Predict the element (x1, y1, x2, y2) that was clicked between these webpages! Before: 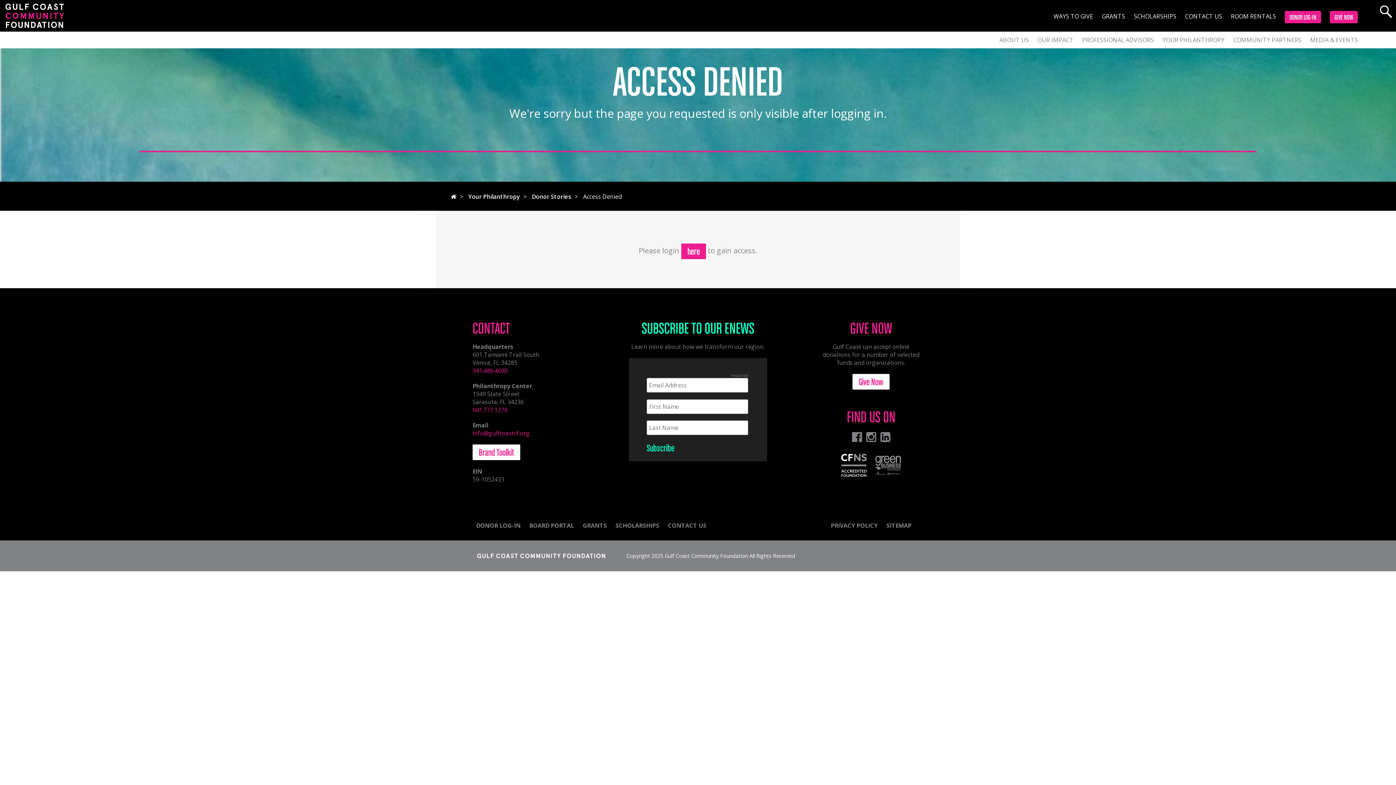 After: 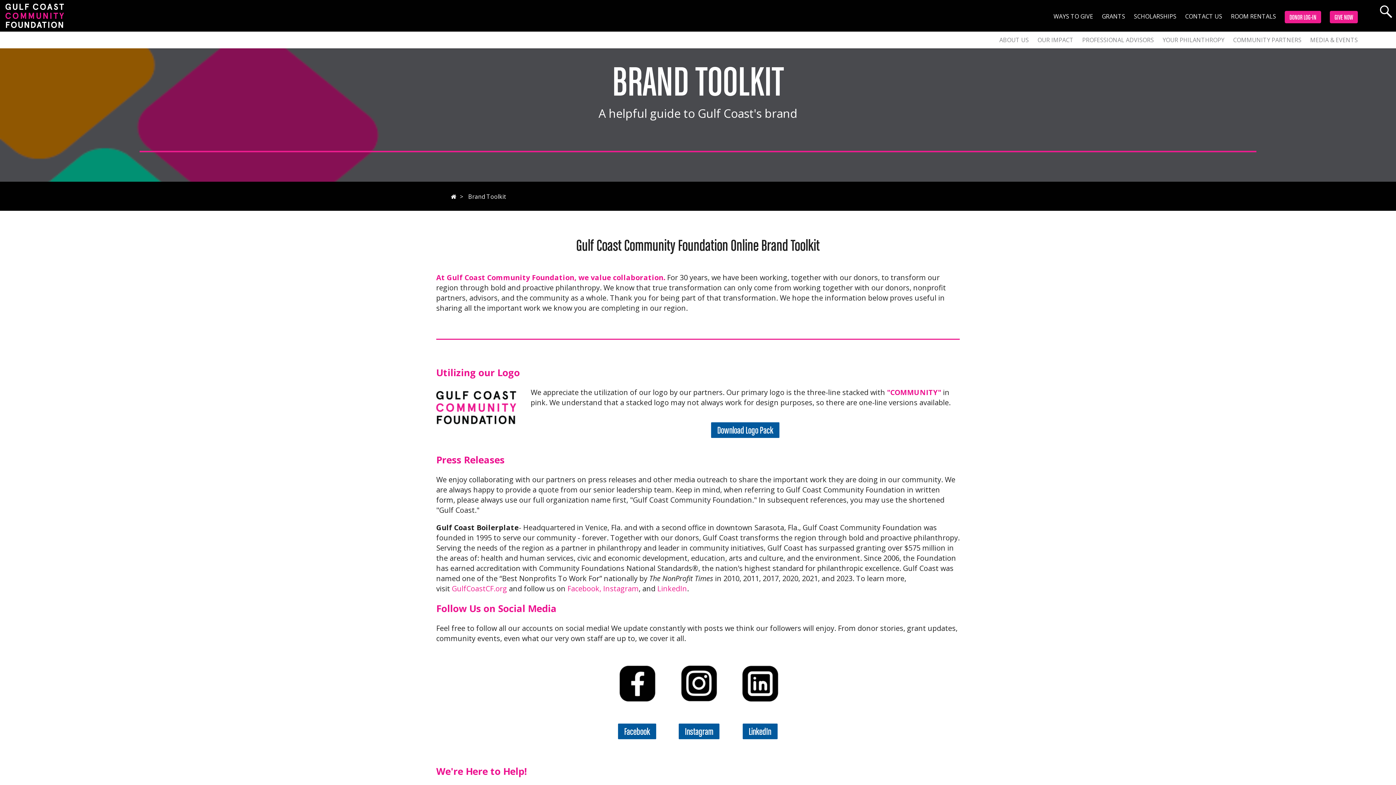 Action: label: Brand Toolkit bbox: (472, 444, 520, 460)